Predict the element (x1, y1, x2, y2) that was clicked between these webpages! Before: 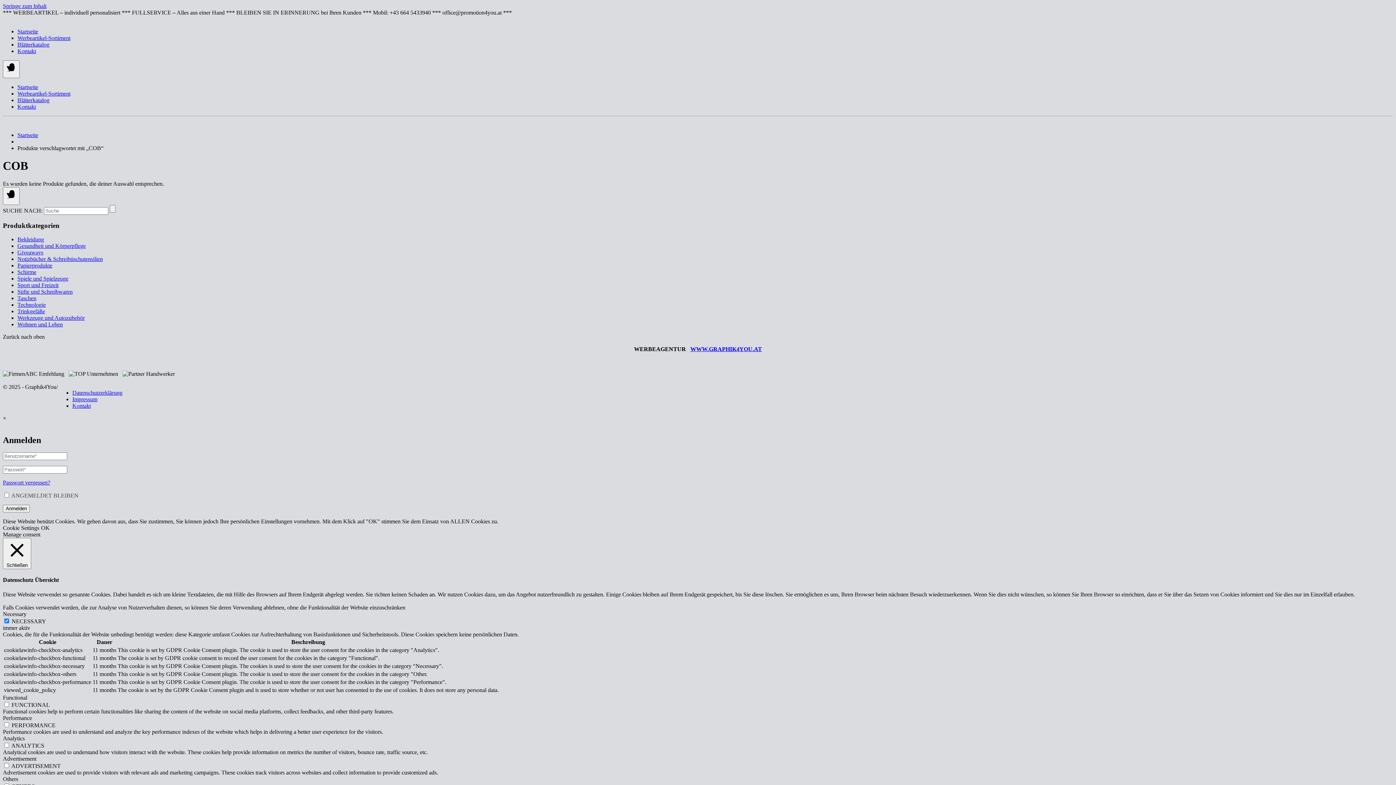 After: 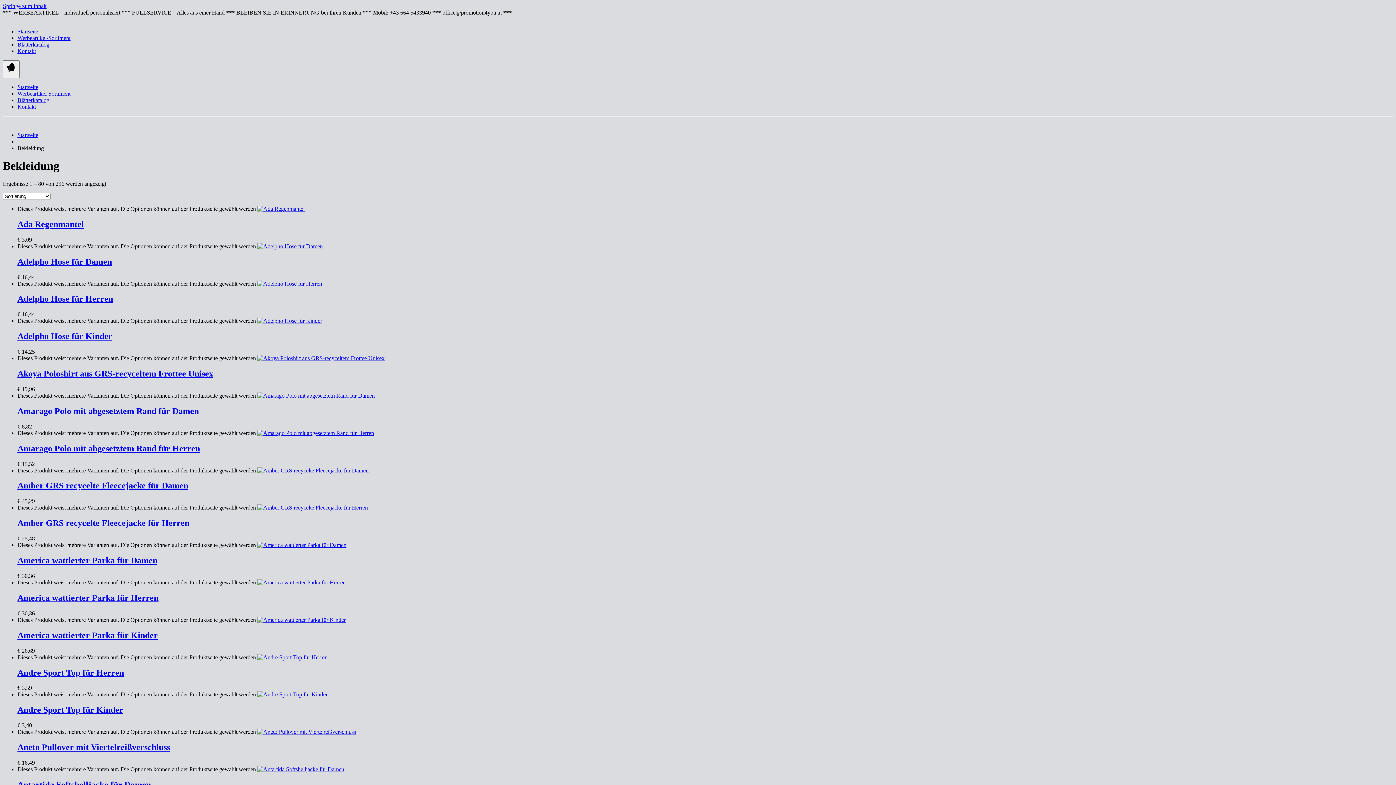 Action: bbox: (17, 236, 44, 242) label: Bekleidung